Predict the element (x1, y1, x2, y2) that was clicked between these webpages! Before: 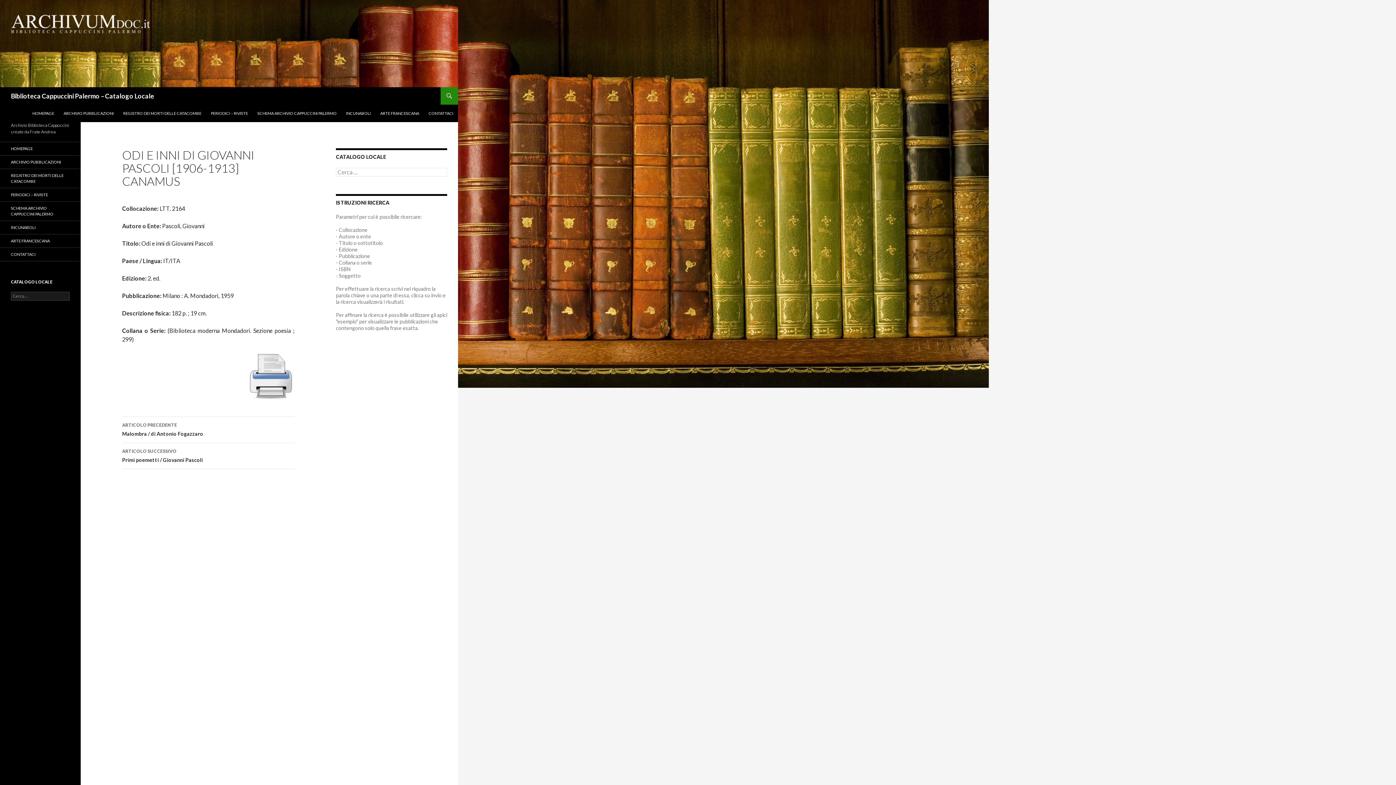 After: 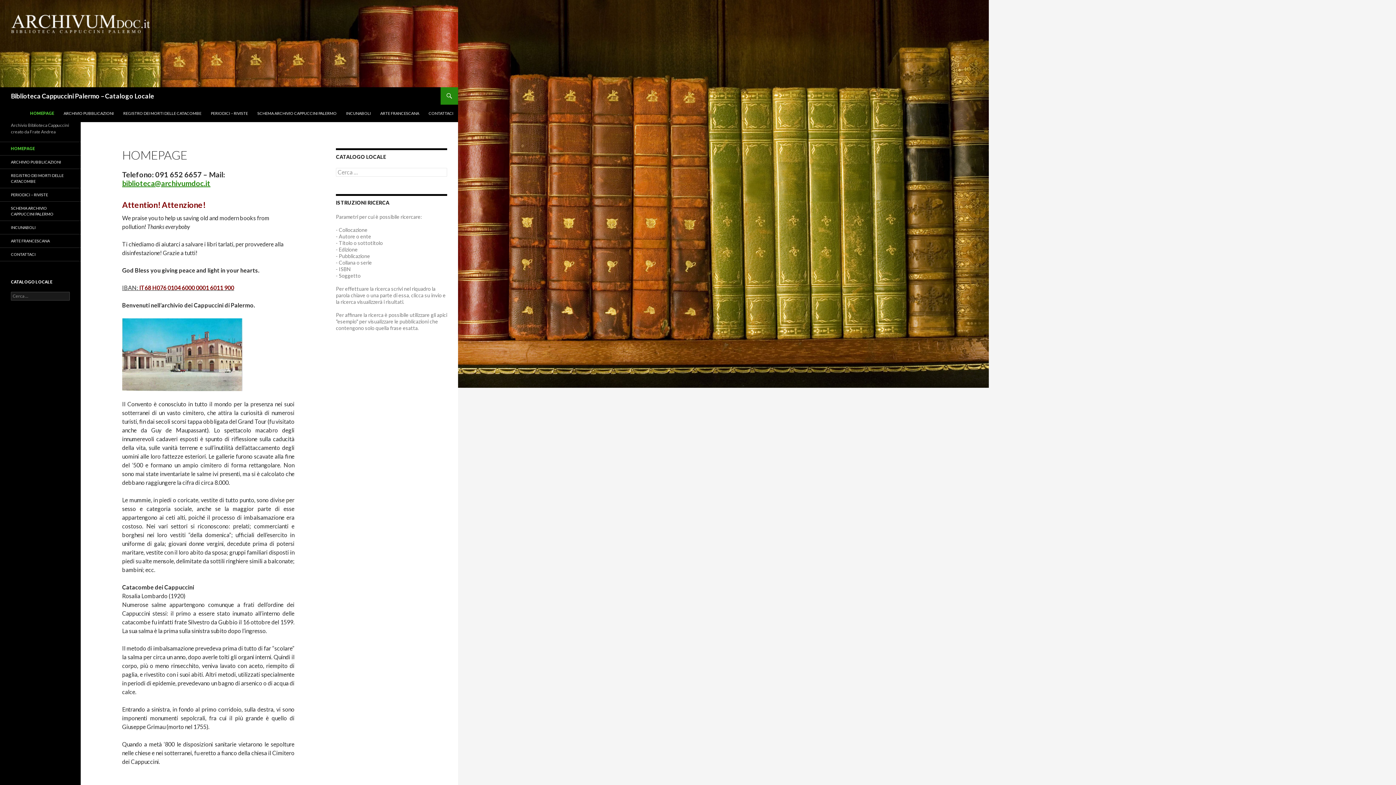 Action: bbox: (0, 142, 80, 155) label: HOMEPAGE